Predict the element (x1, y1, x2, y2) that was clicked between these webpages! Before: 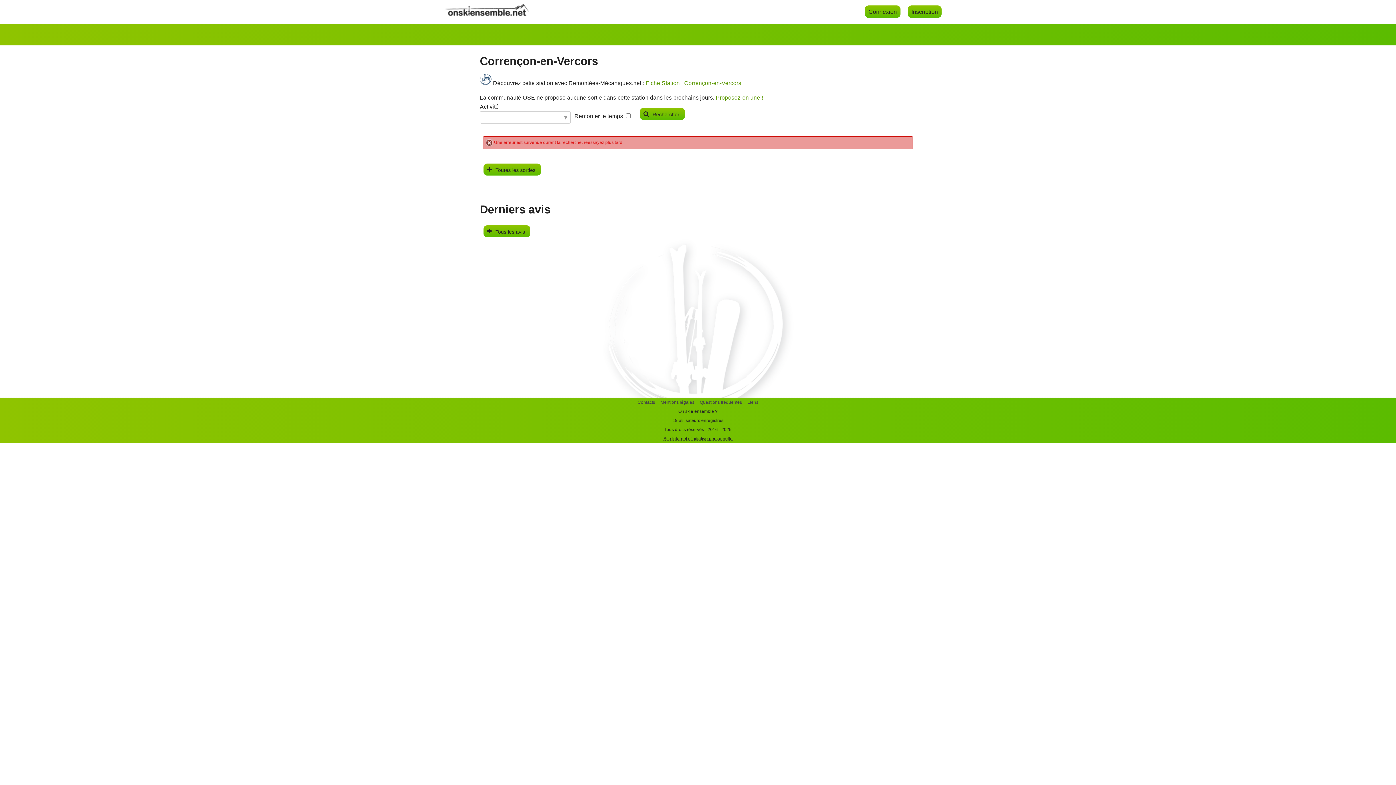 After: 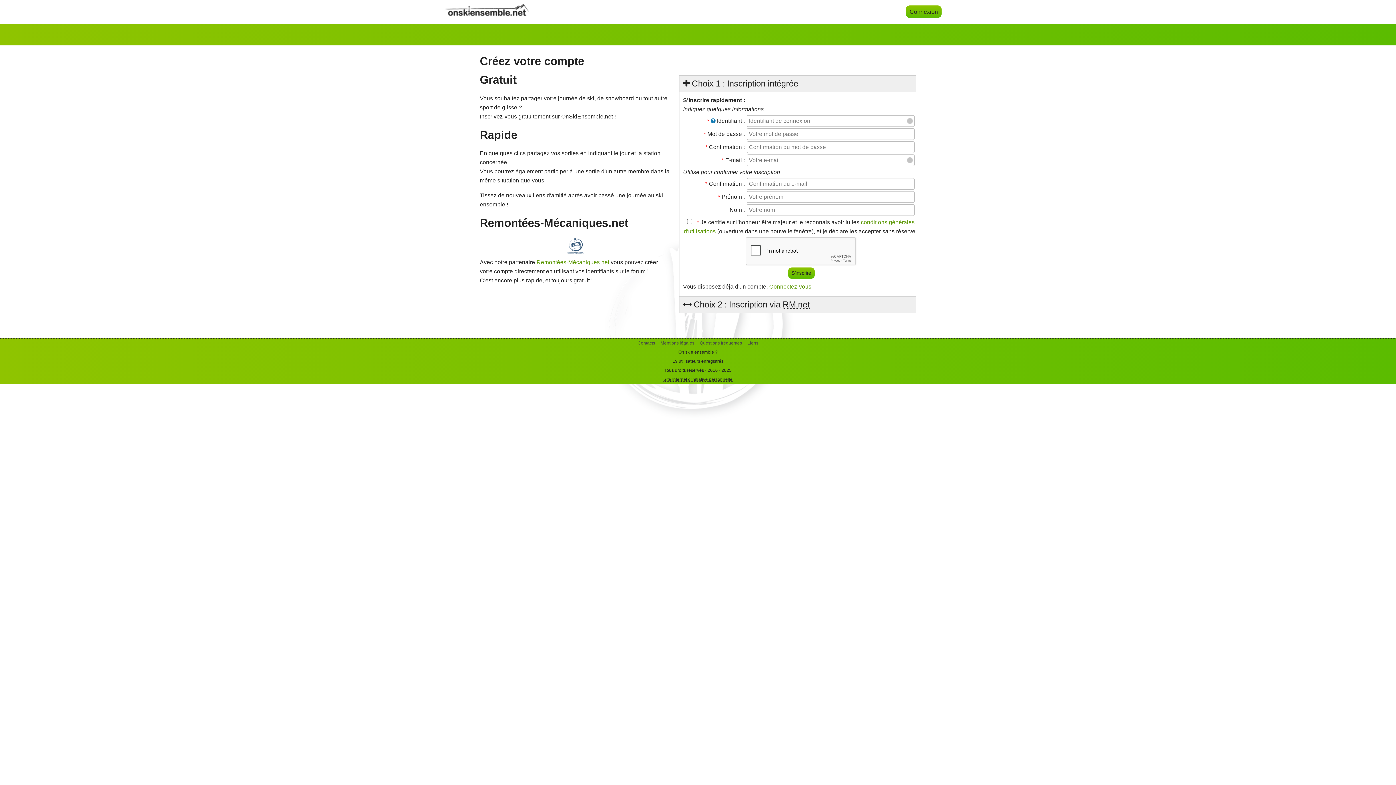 Action: label: Inscription bbox: (908, 5, 941, 17)